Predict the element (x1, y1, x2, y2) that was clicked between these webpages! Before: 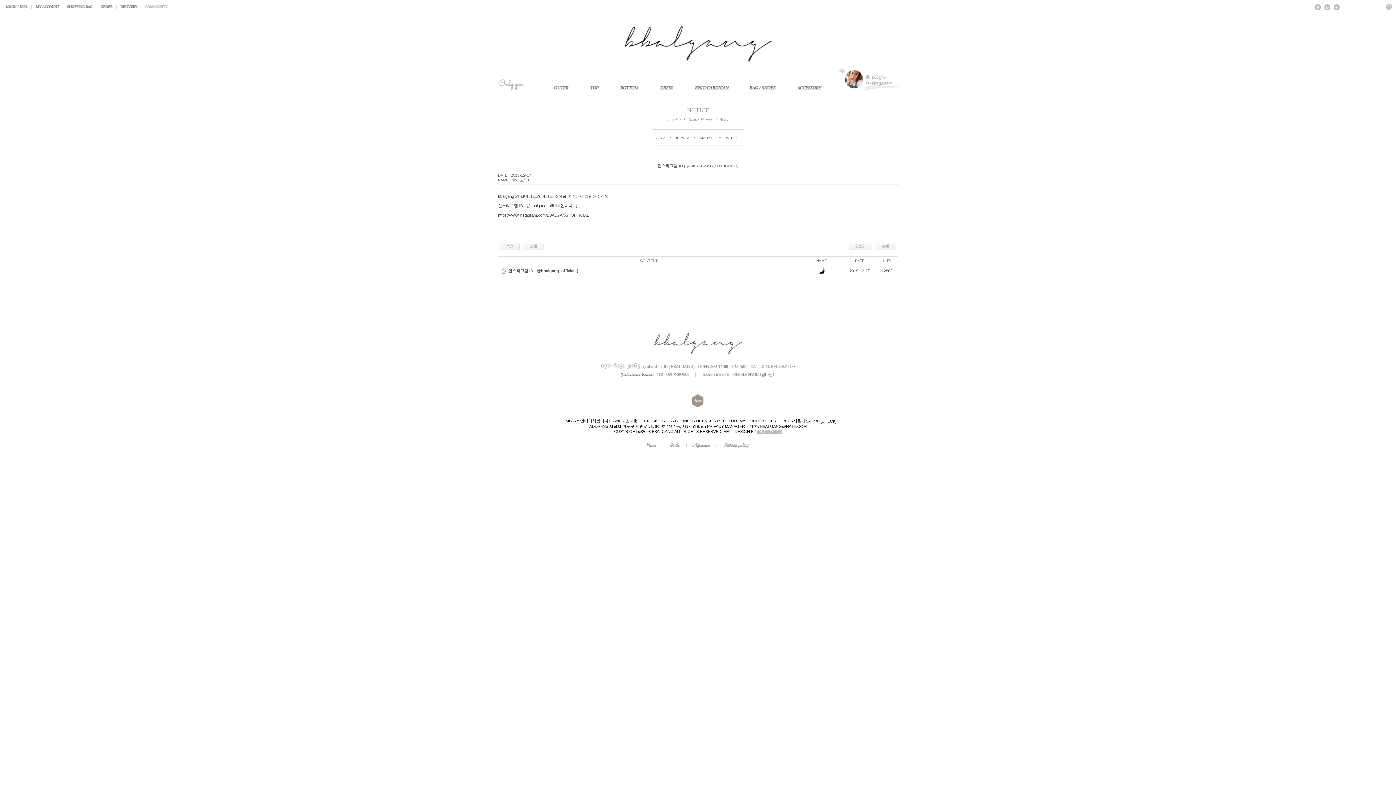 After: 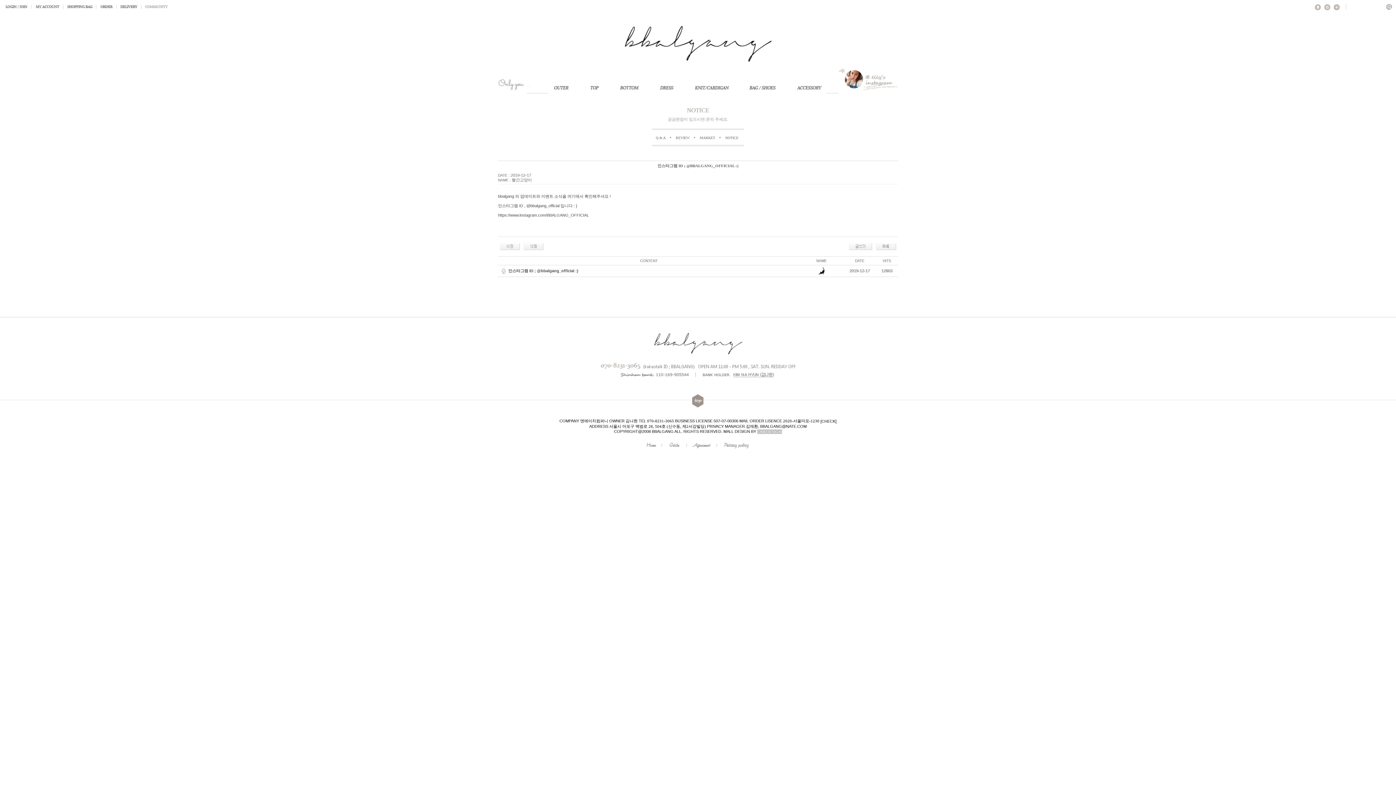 Action: label: 인스타그램 ID ; @bbalgang_official :) bbox: (508, 268, 578, 273)